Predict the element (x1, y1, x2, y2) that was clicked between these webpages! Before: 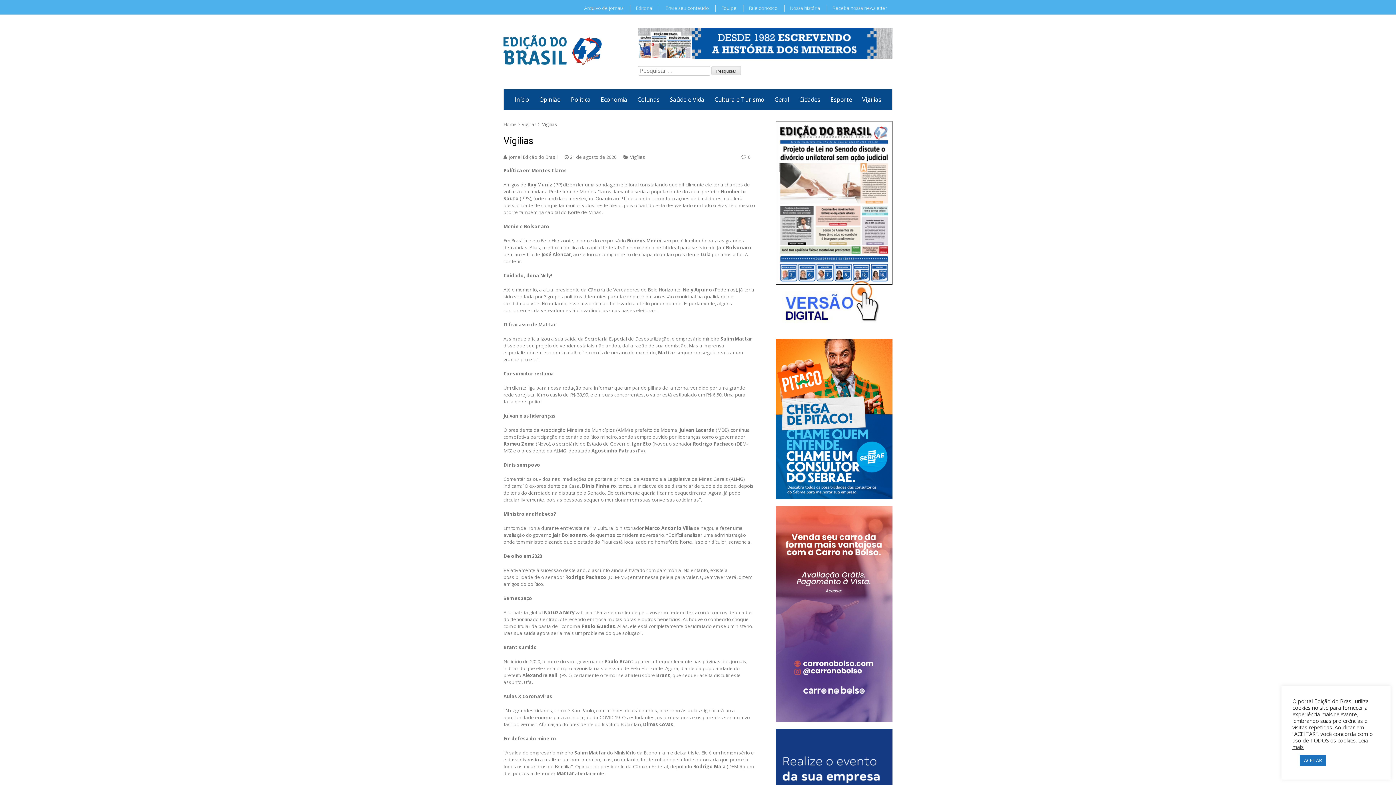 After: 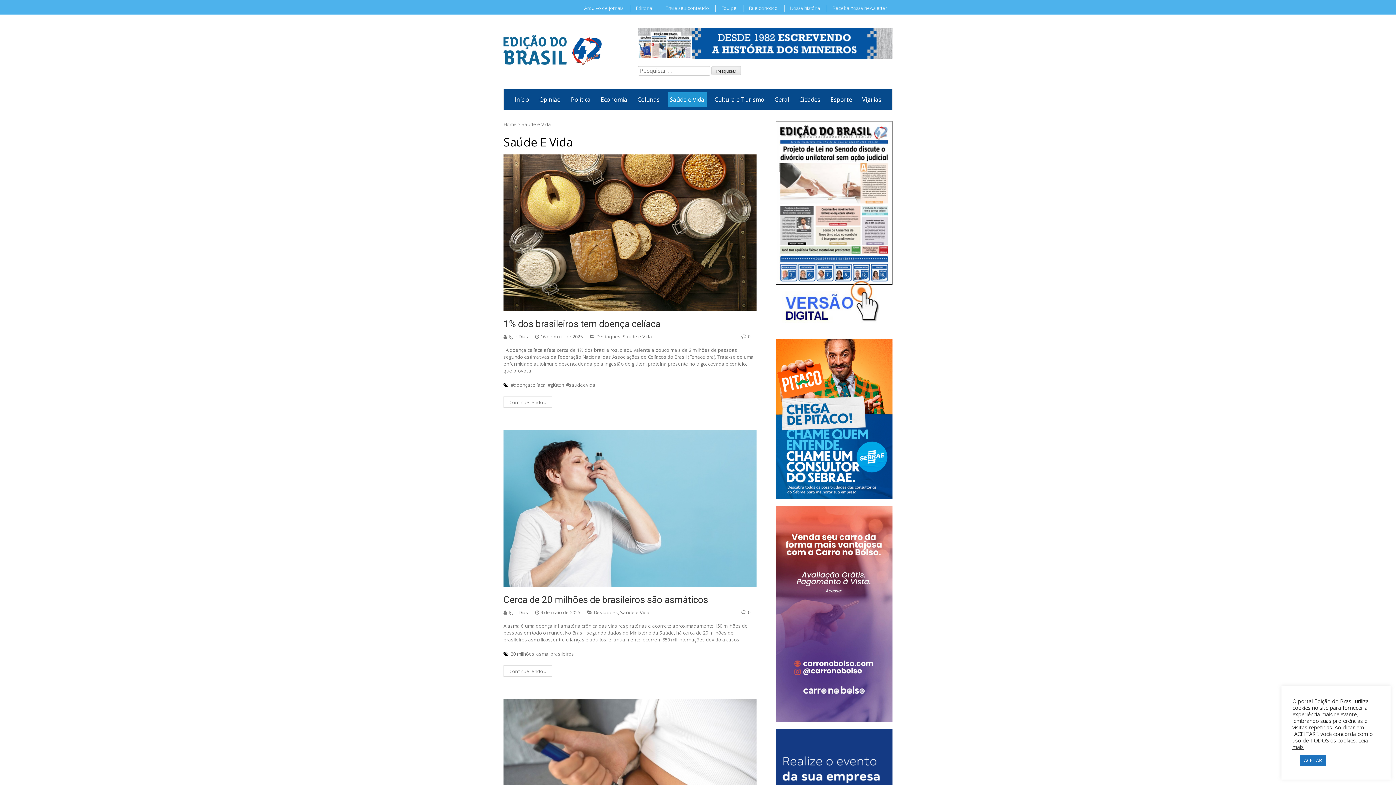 Action: label: Saúde e Vida bbox: (667, 92, 706, 106)